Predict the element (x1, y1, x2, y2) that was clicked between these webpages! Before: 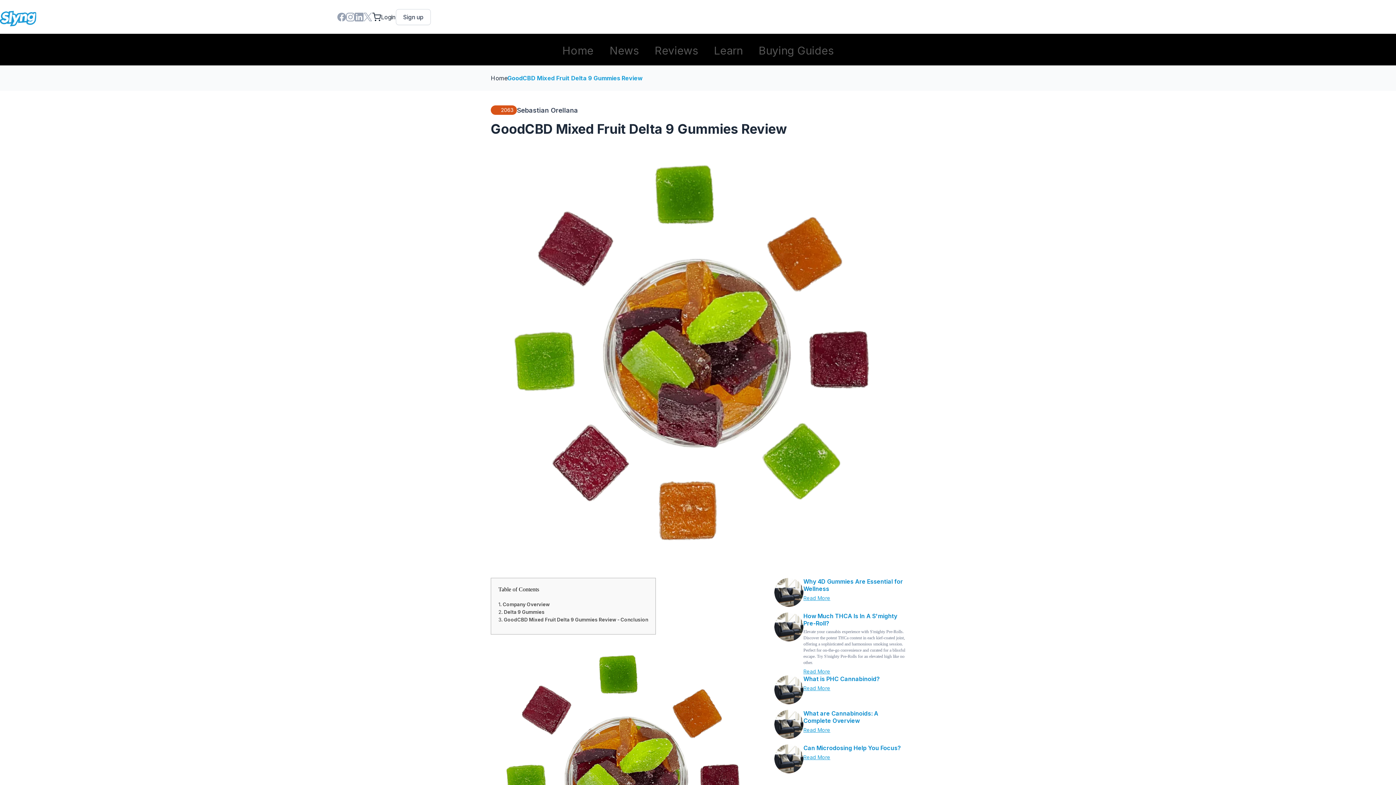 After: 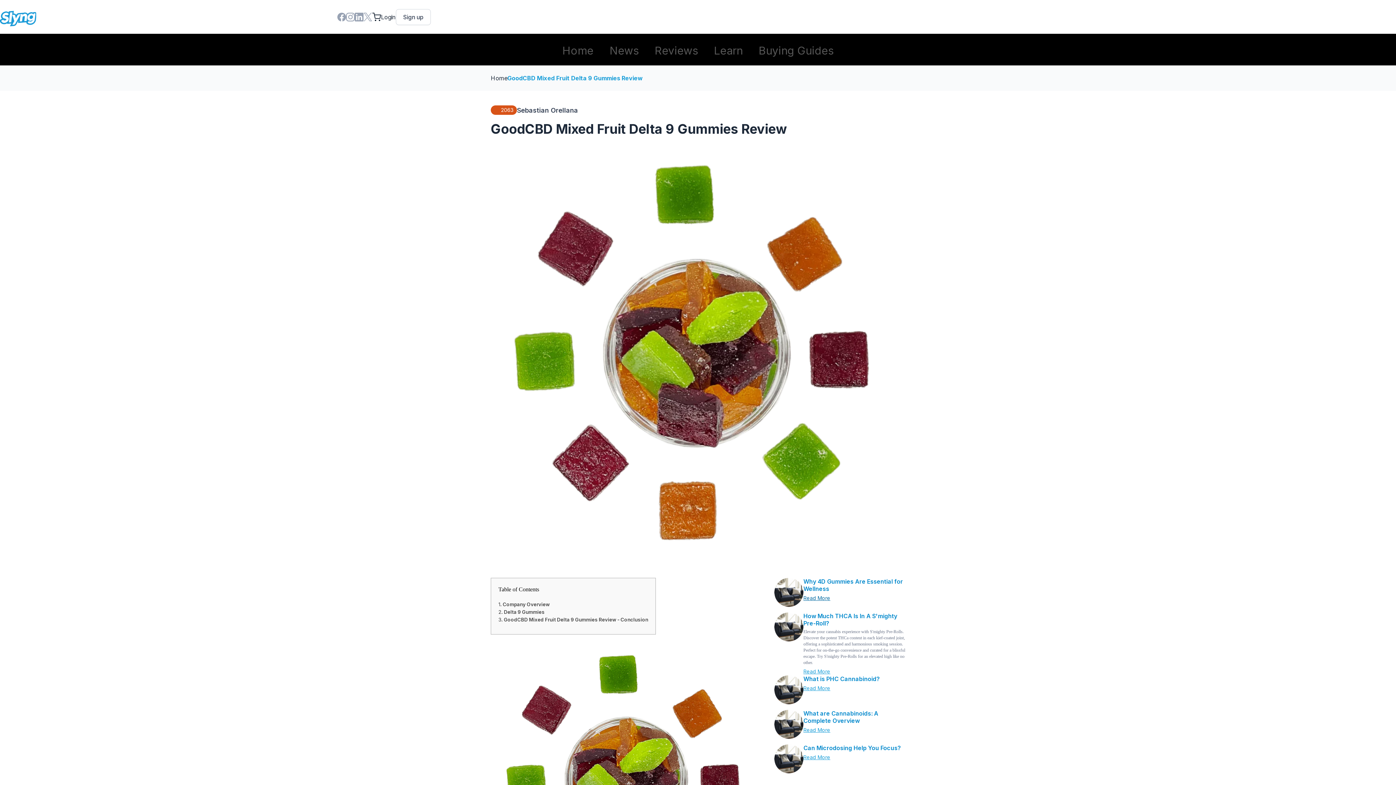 Action: label: Read More bbox: (803, 595, 830, 601)